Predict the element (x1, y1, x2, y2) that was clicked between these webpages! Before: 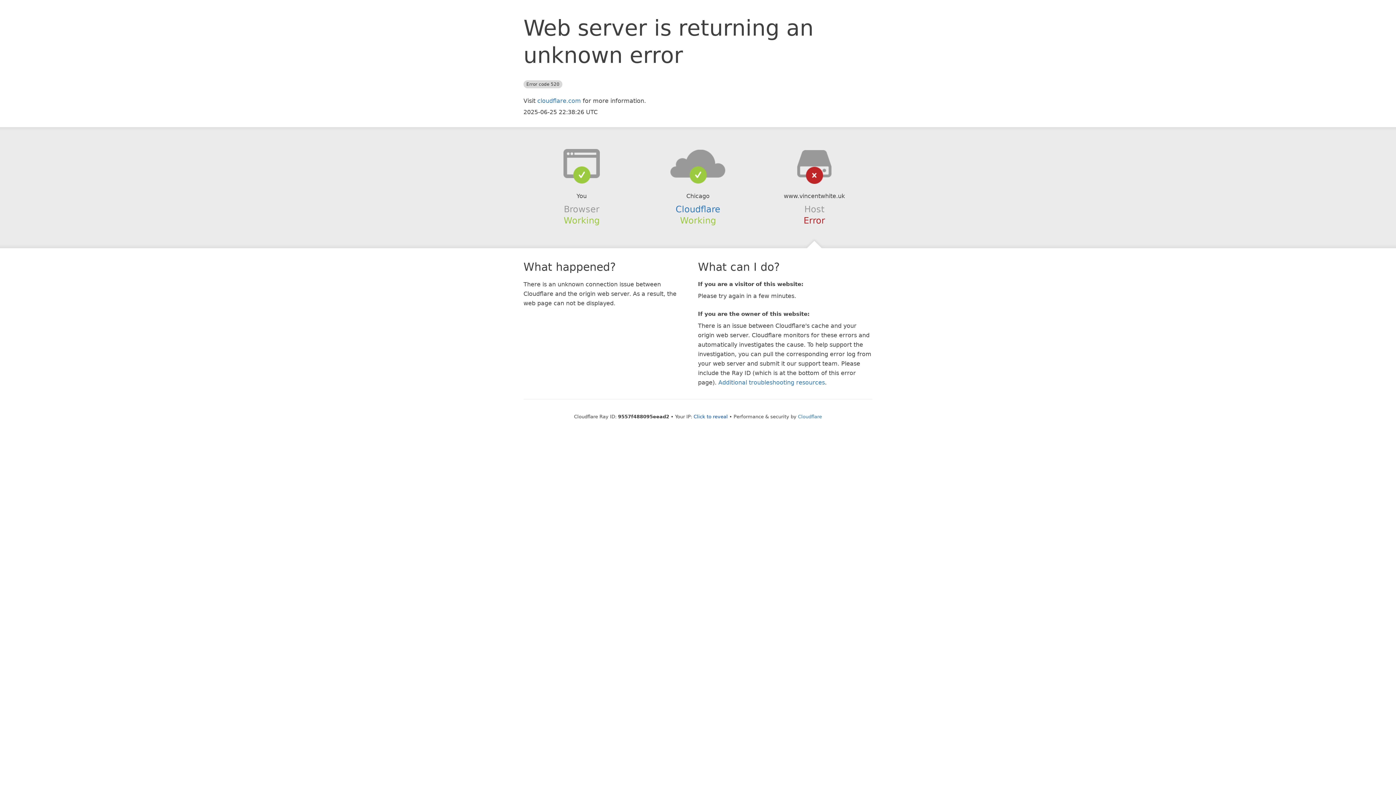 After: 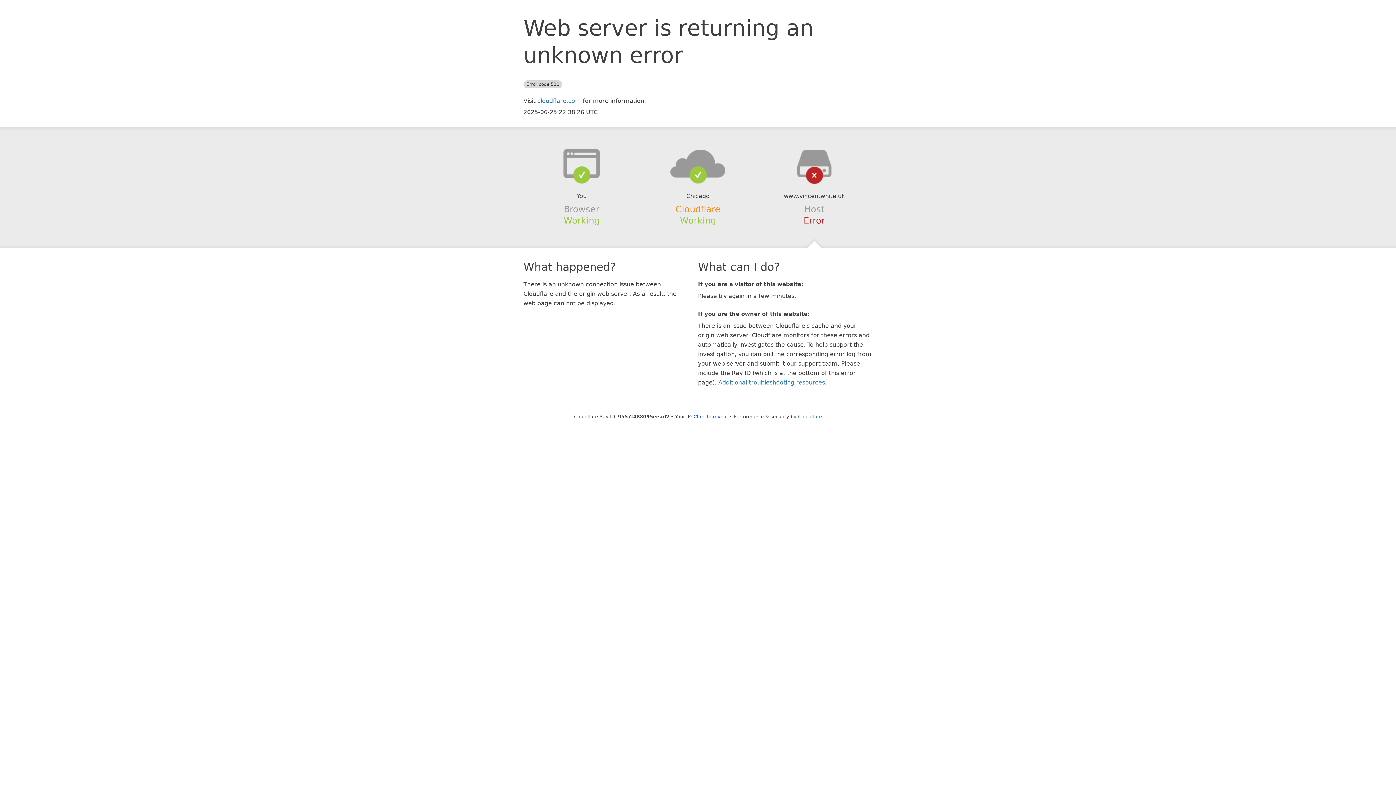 Action: bbox: (675, 204, 720, 214) label: Cloudflare